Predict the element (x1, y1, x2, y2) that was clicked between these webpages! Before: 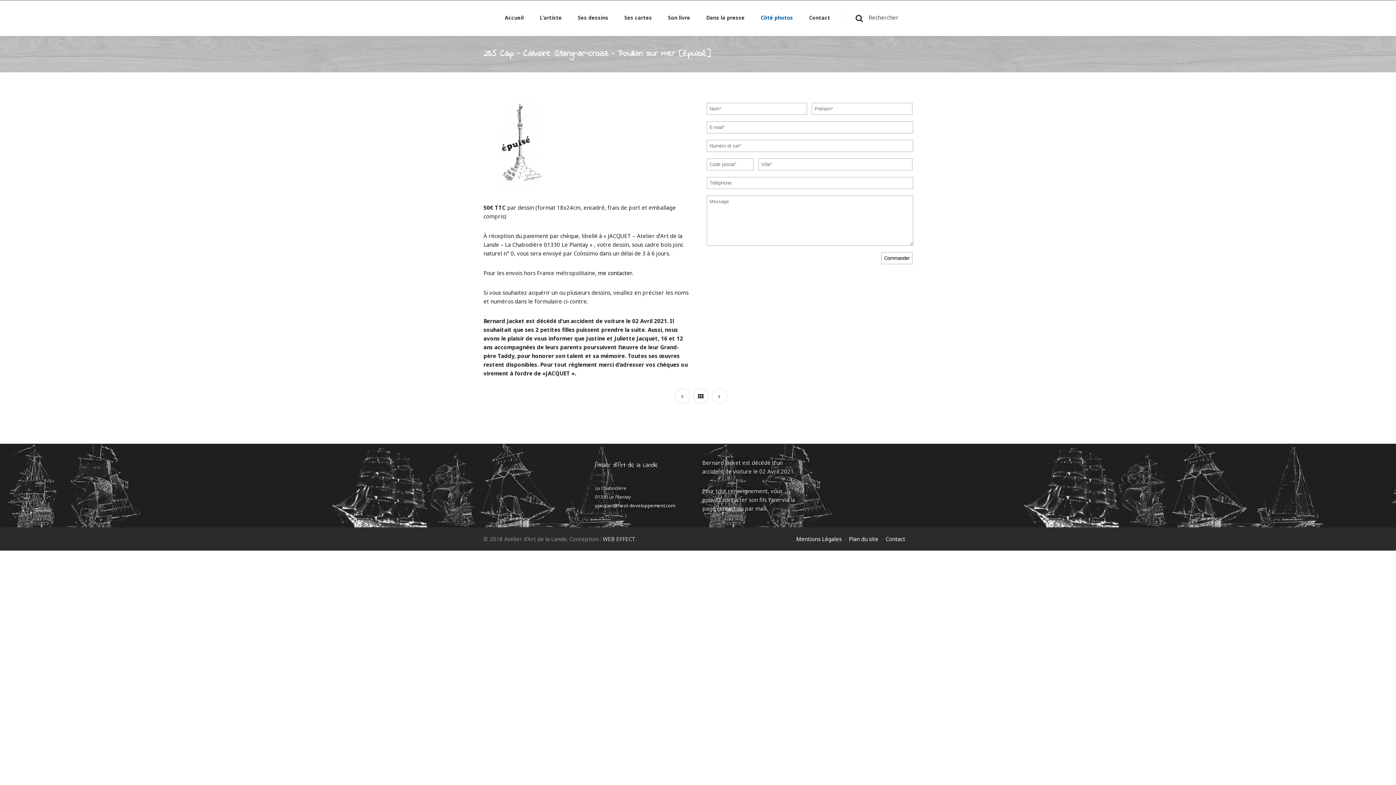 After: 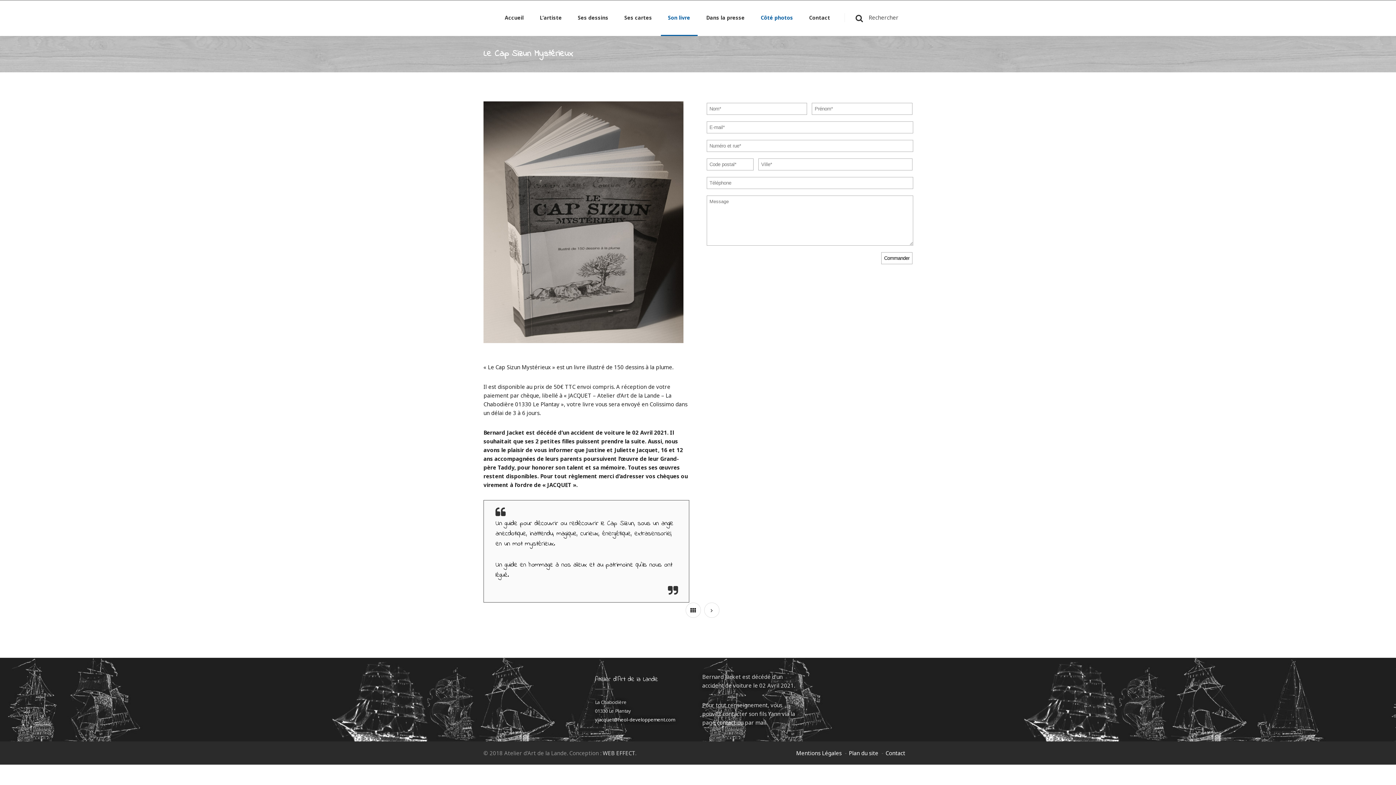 Action: bbox: (660, 15, 697, 36) label: Son livre